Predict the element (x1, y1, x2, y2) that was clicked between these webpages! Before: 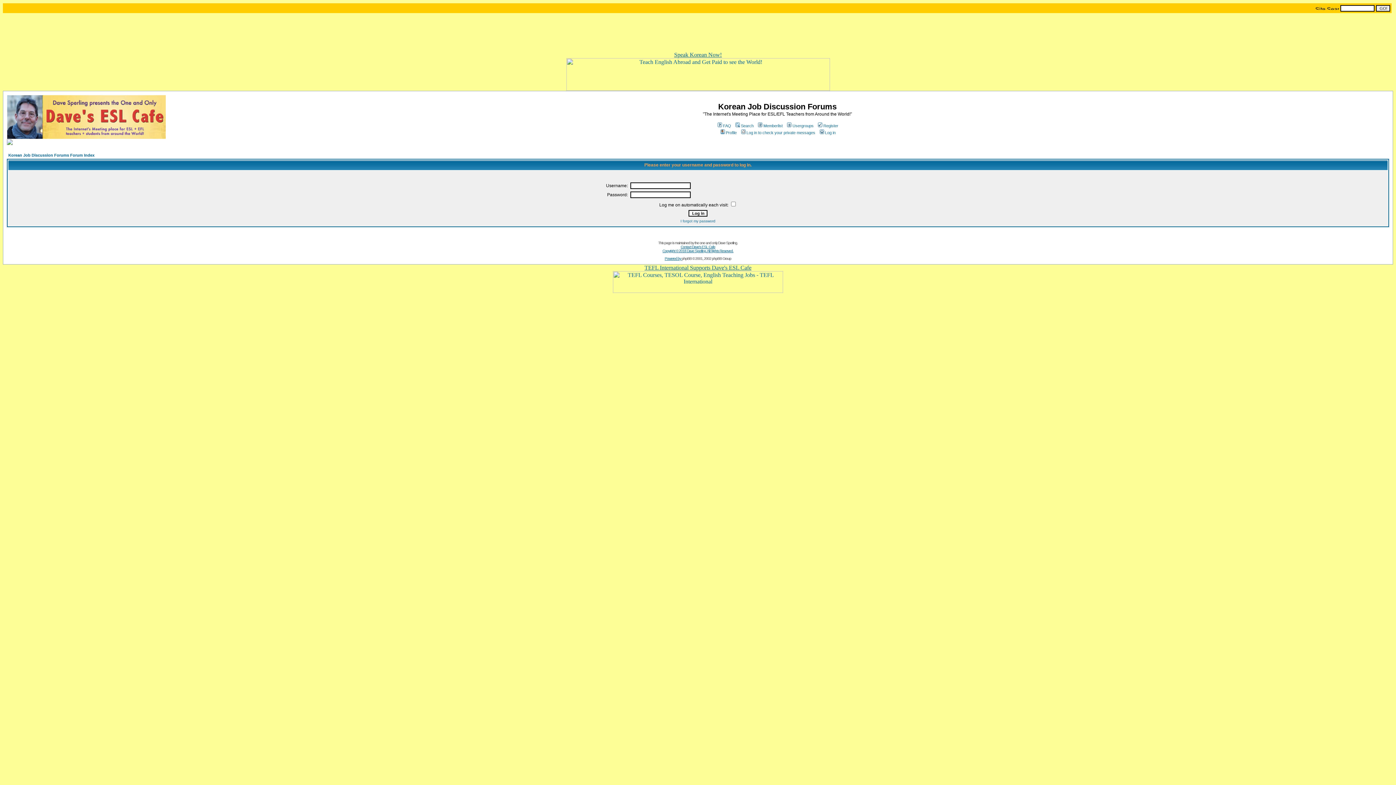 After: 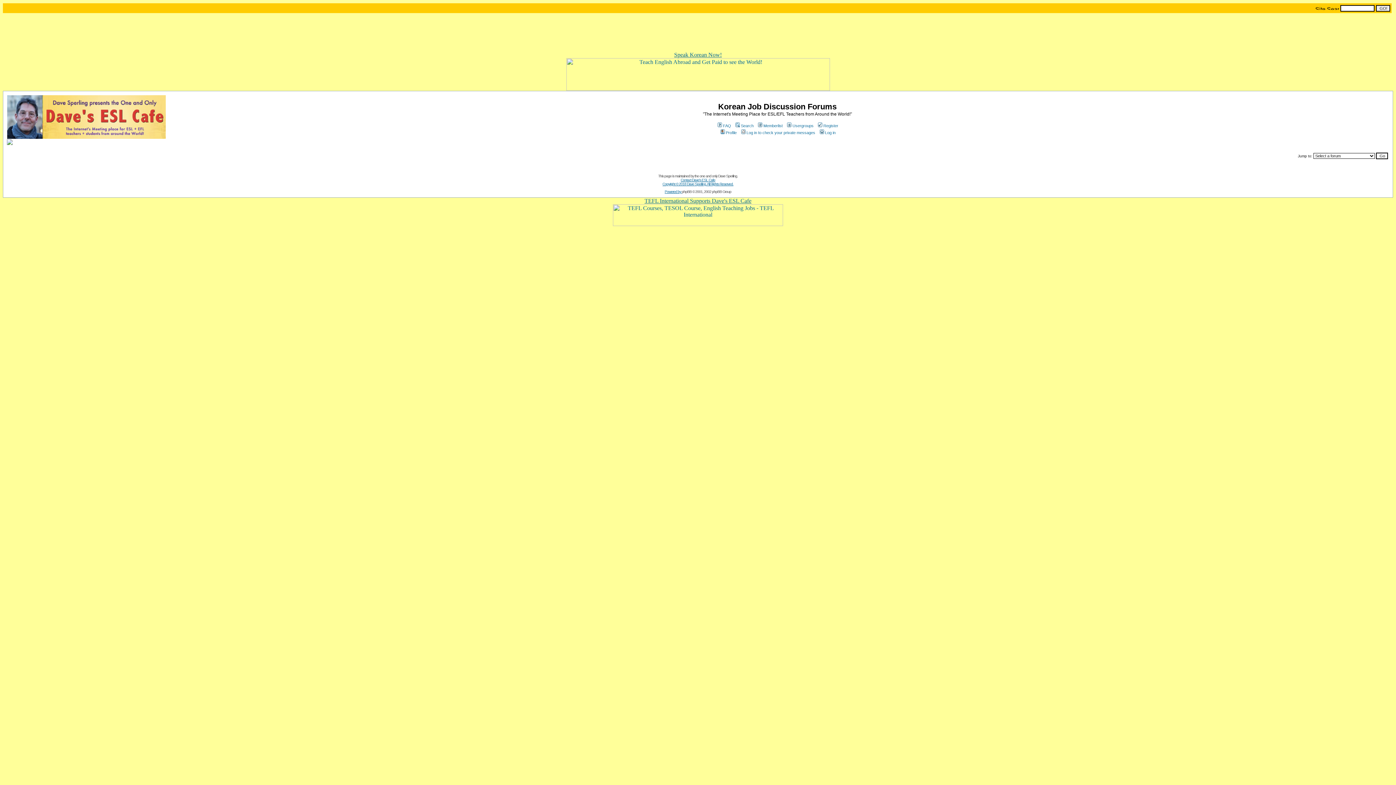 Action: bbox: (757, 123, 782, 128) label: Memberlist